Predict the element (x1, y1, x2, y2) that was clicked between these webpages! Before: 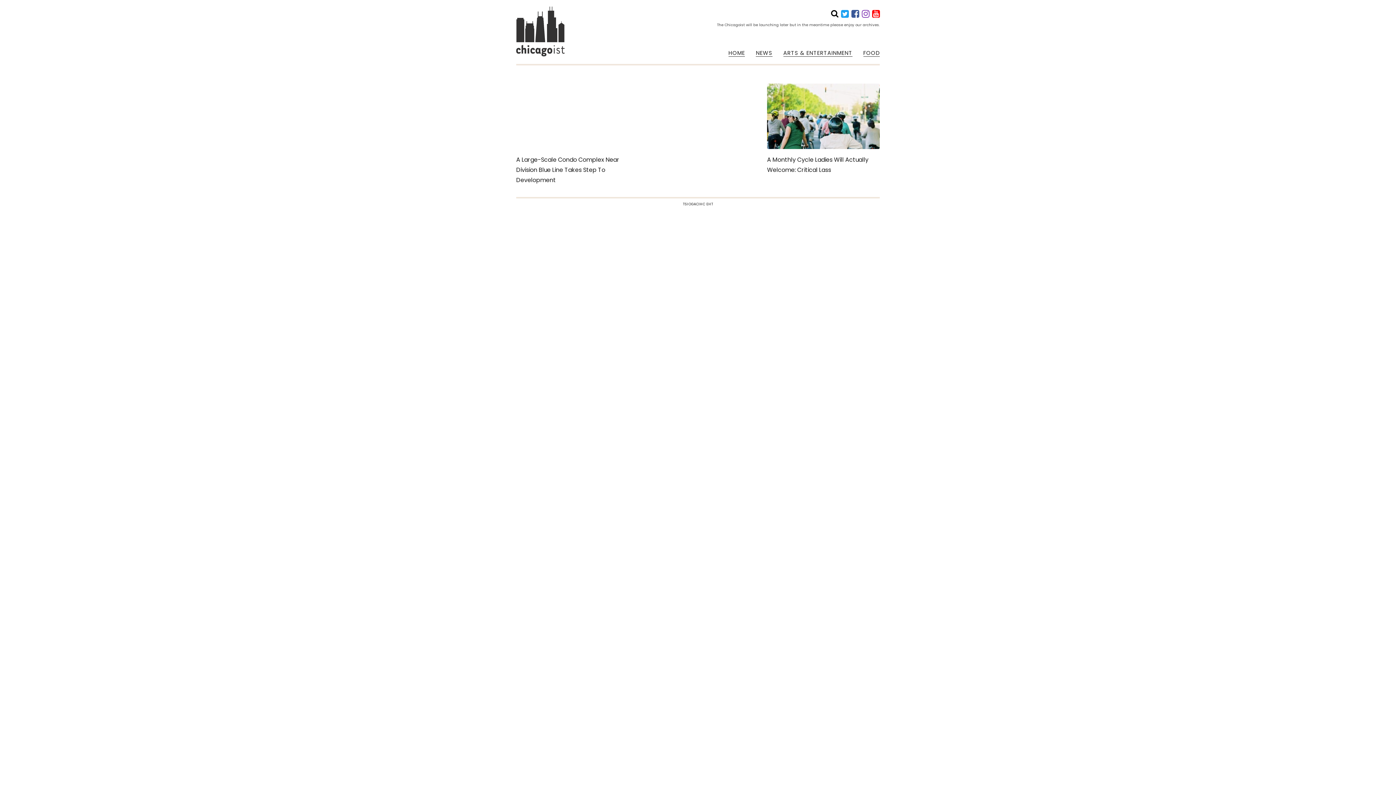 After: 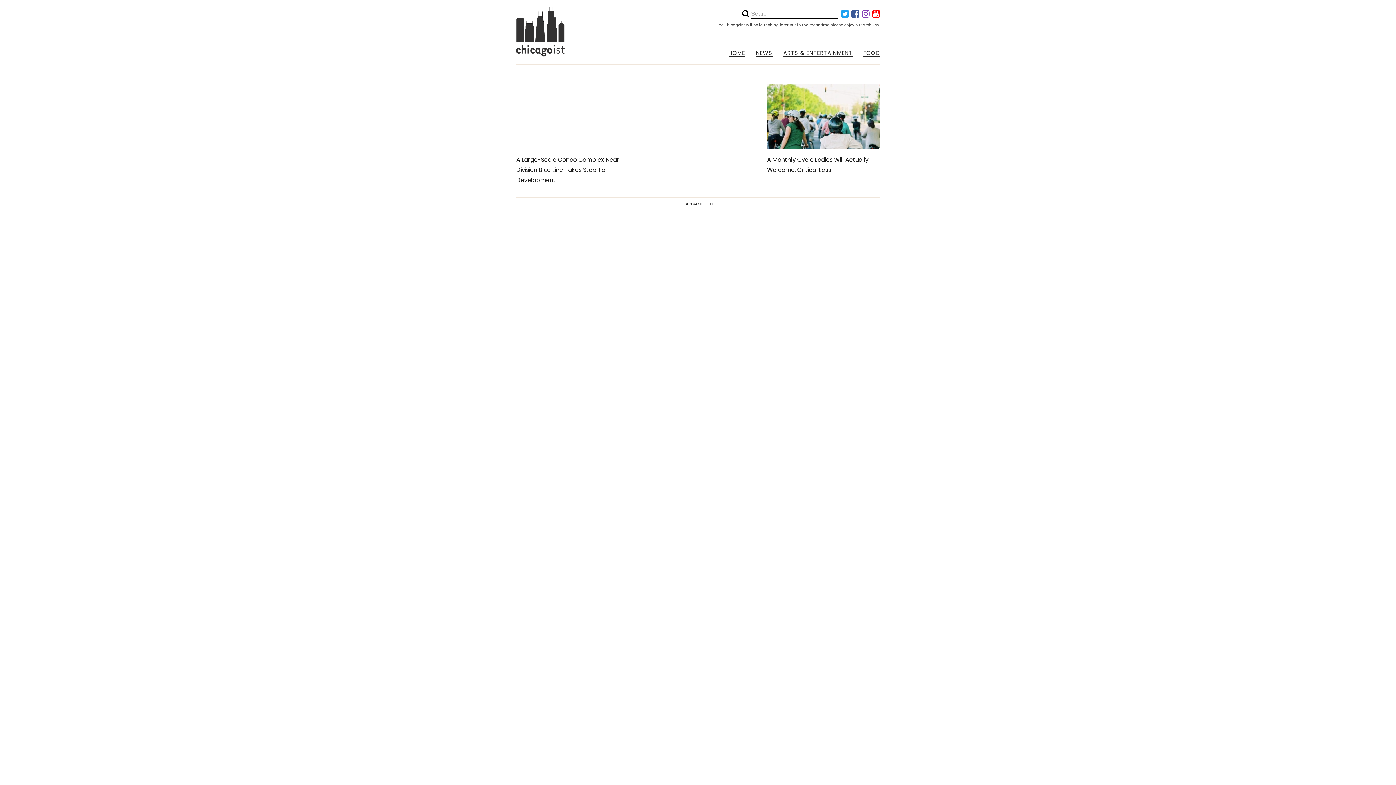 Action: bbox: (831, 9, 838, 18)